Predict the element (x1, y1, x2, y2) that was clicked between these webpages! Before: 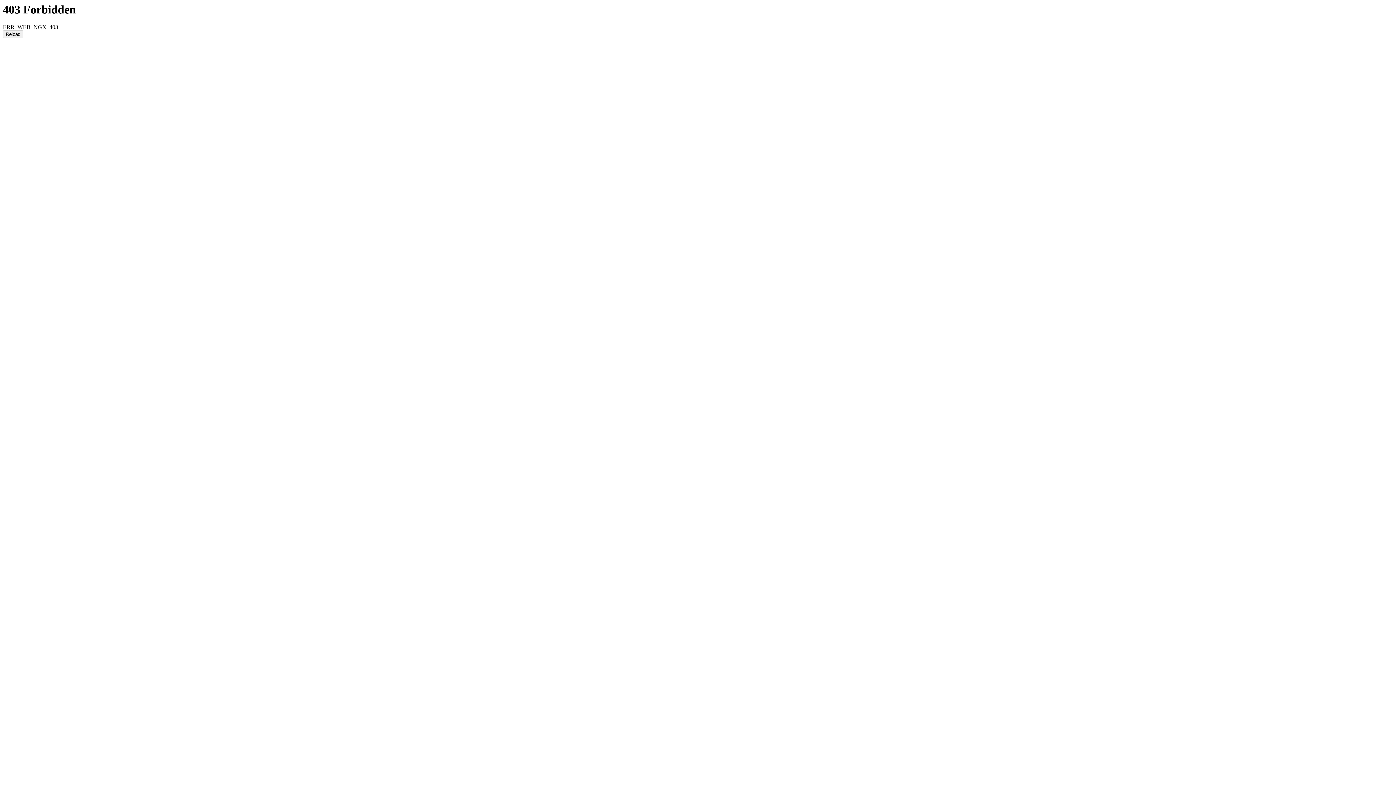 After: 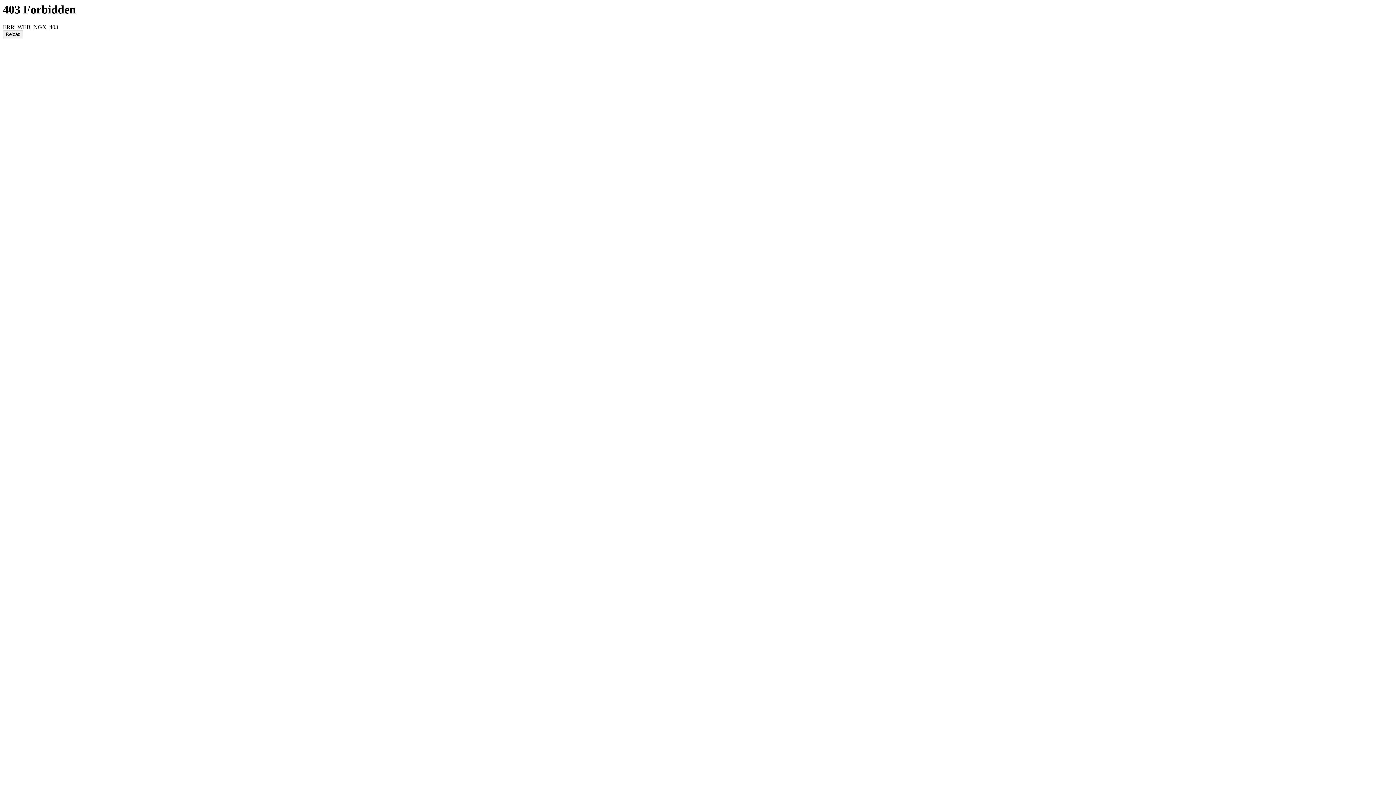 Action: bbox: (2, 30, 23, 38) label: Reload